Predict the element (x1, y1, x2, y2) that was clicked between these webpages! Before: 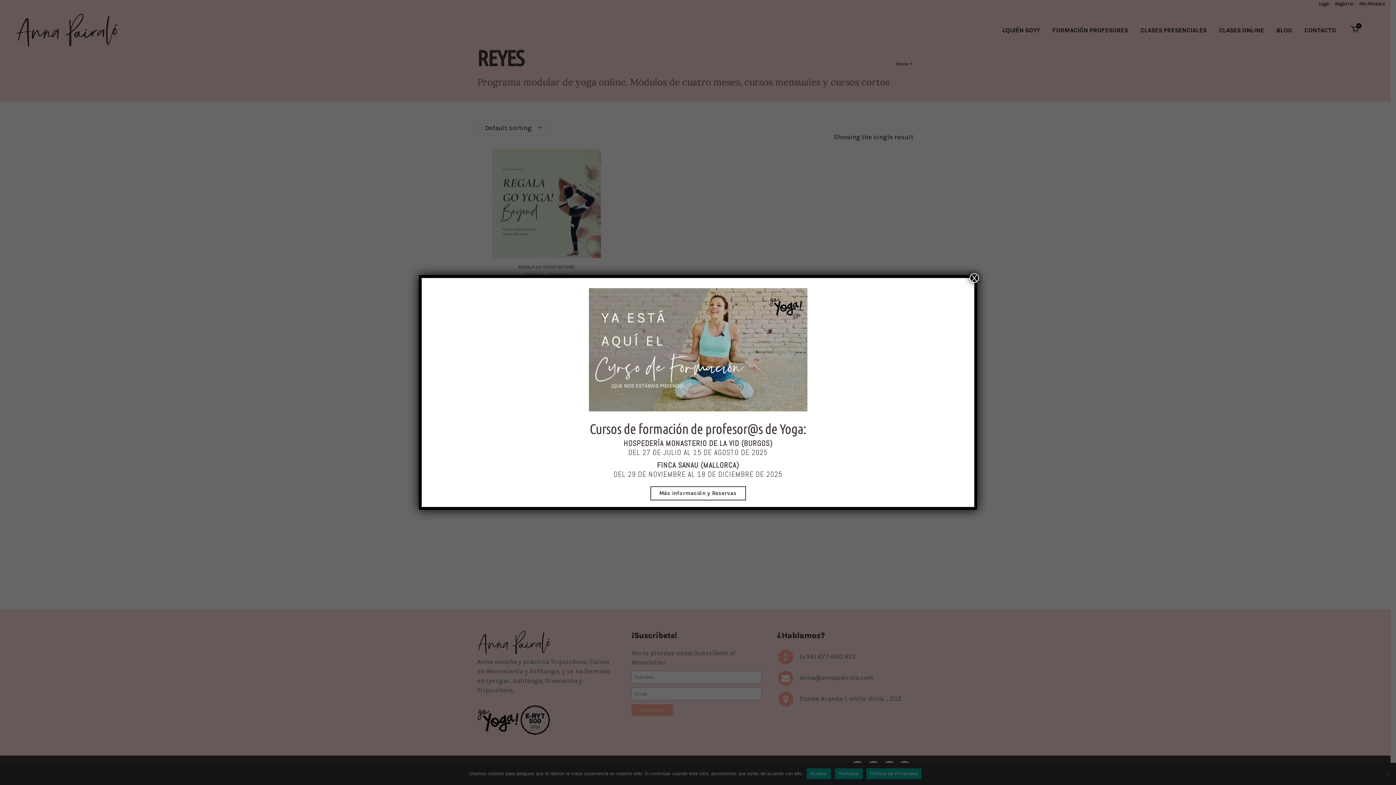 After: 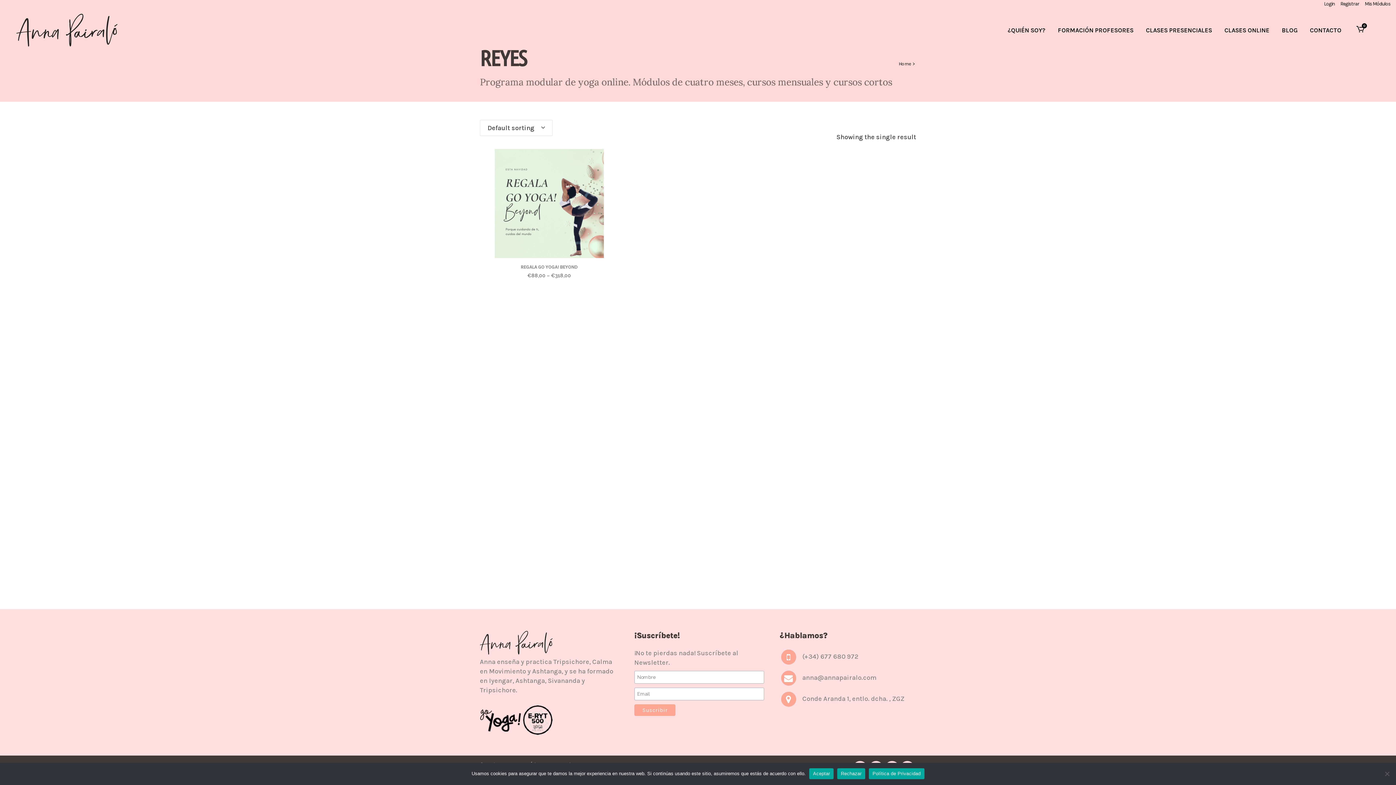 Action: label: Cerrar bbox: (969, 273, 979, 283)